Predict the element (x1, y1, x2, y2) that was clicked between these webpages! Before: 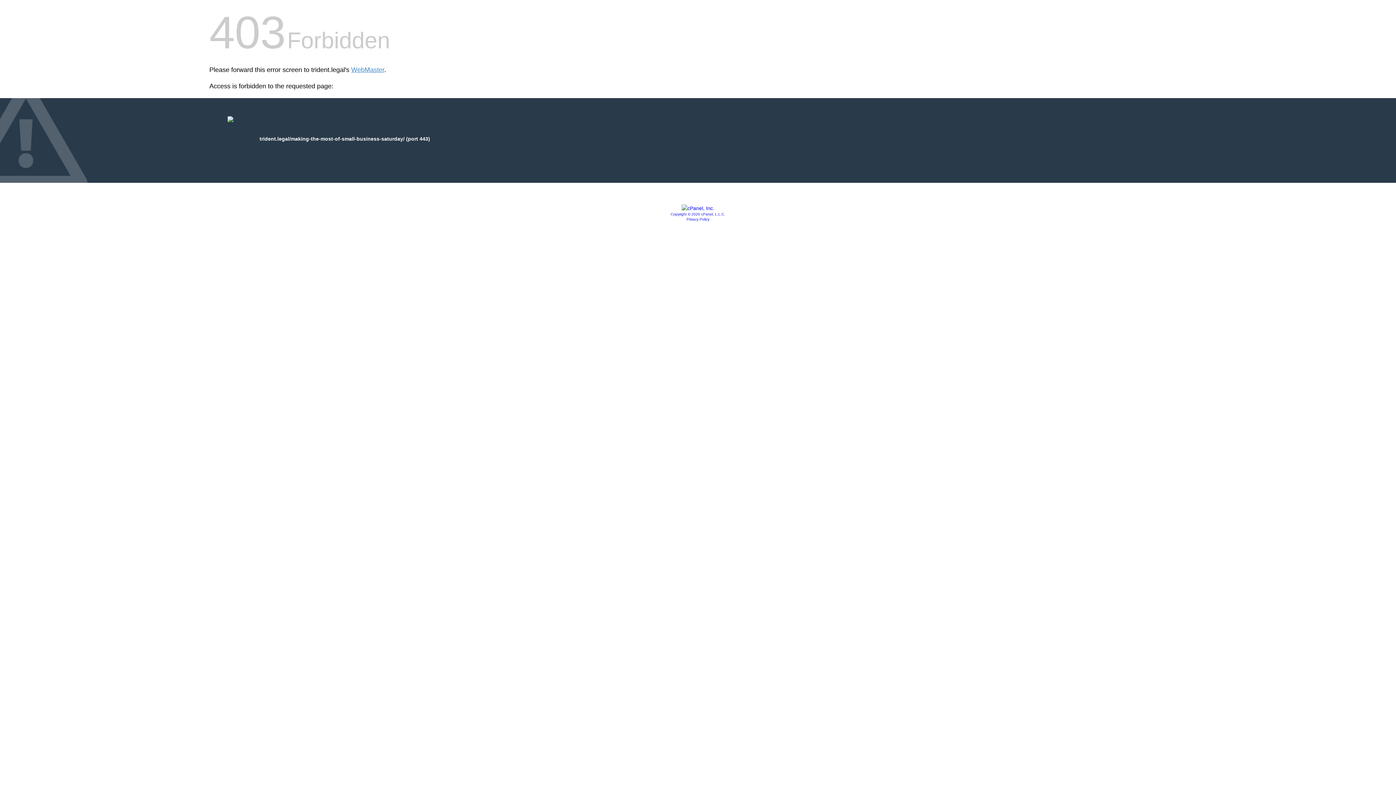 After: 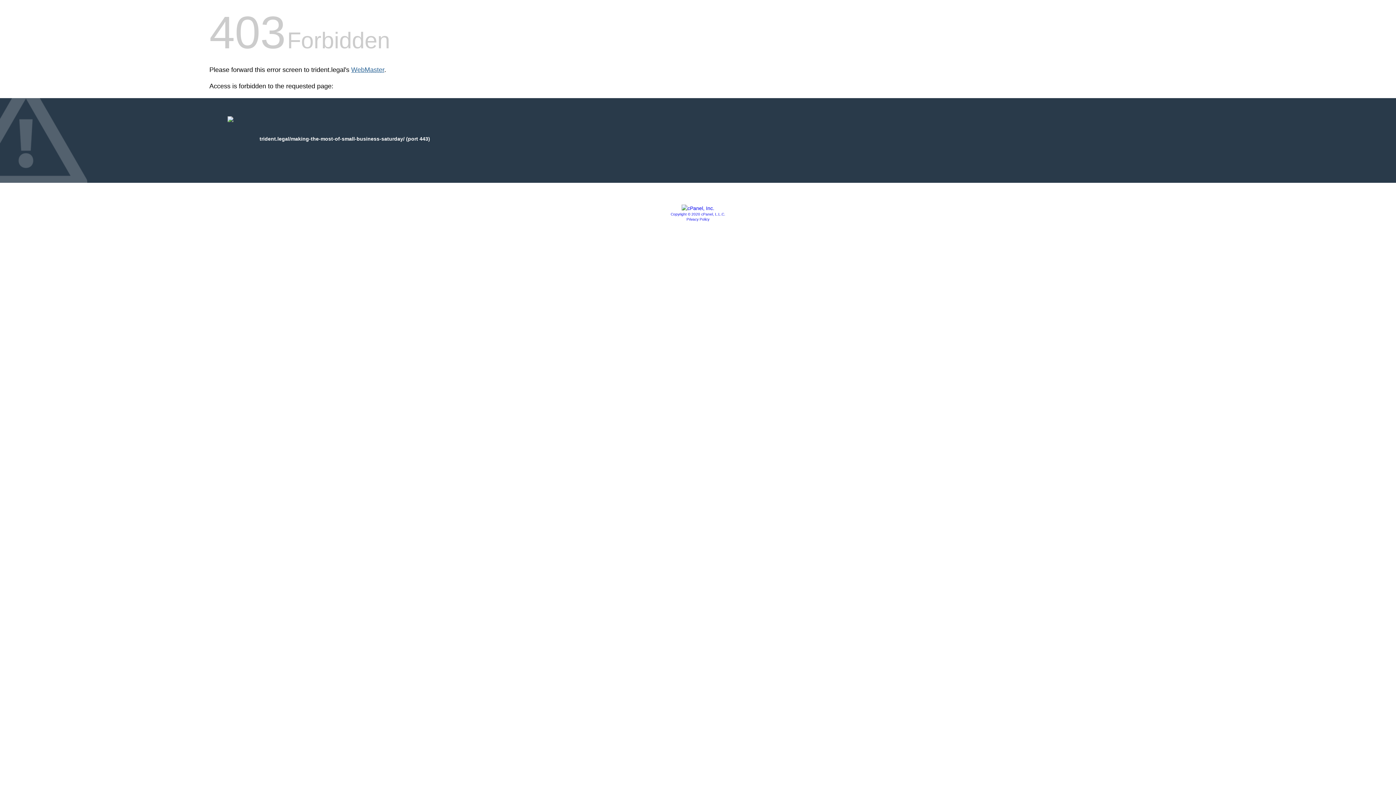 Action: label: WebMaster bbox: (351, 66, 384, 73)